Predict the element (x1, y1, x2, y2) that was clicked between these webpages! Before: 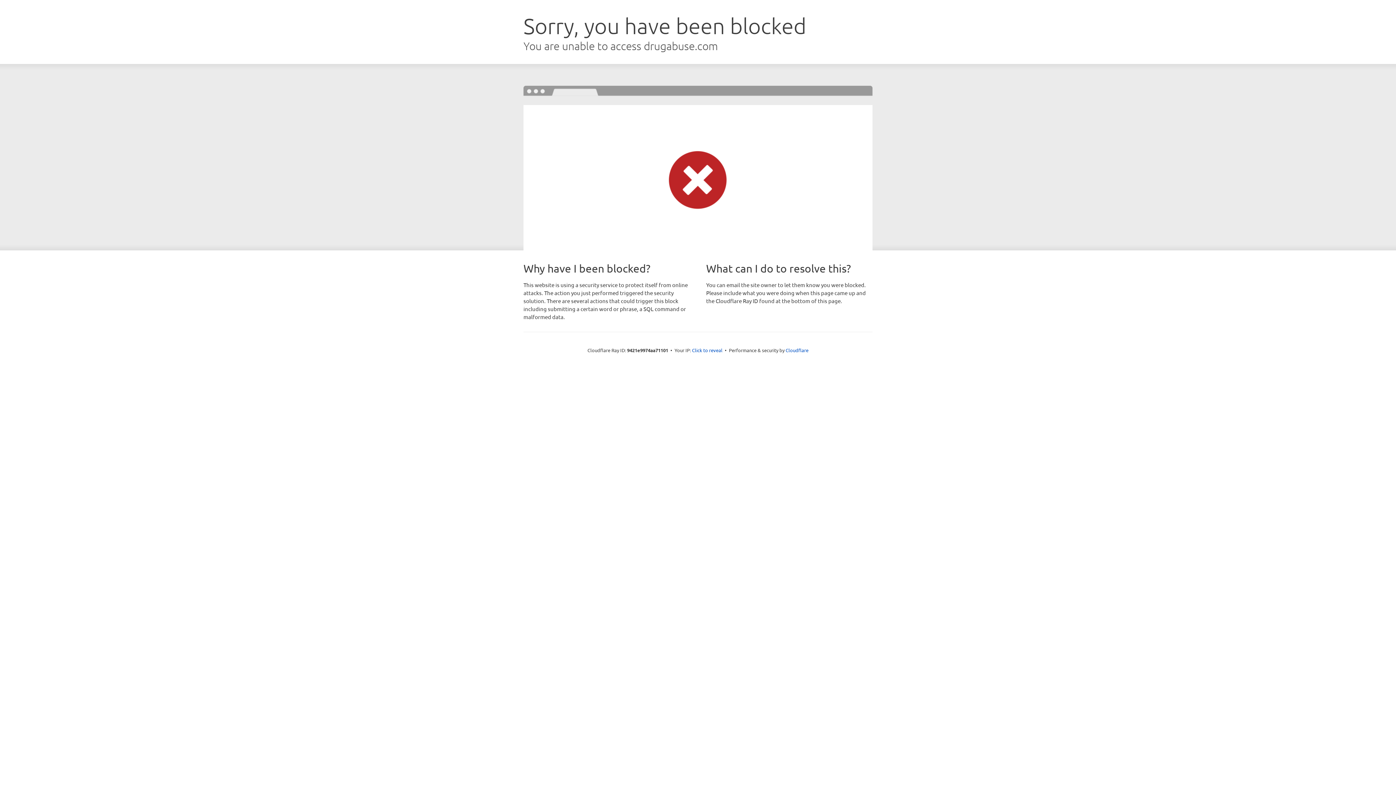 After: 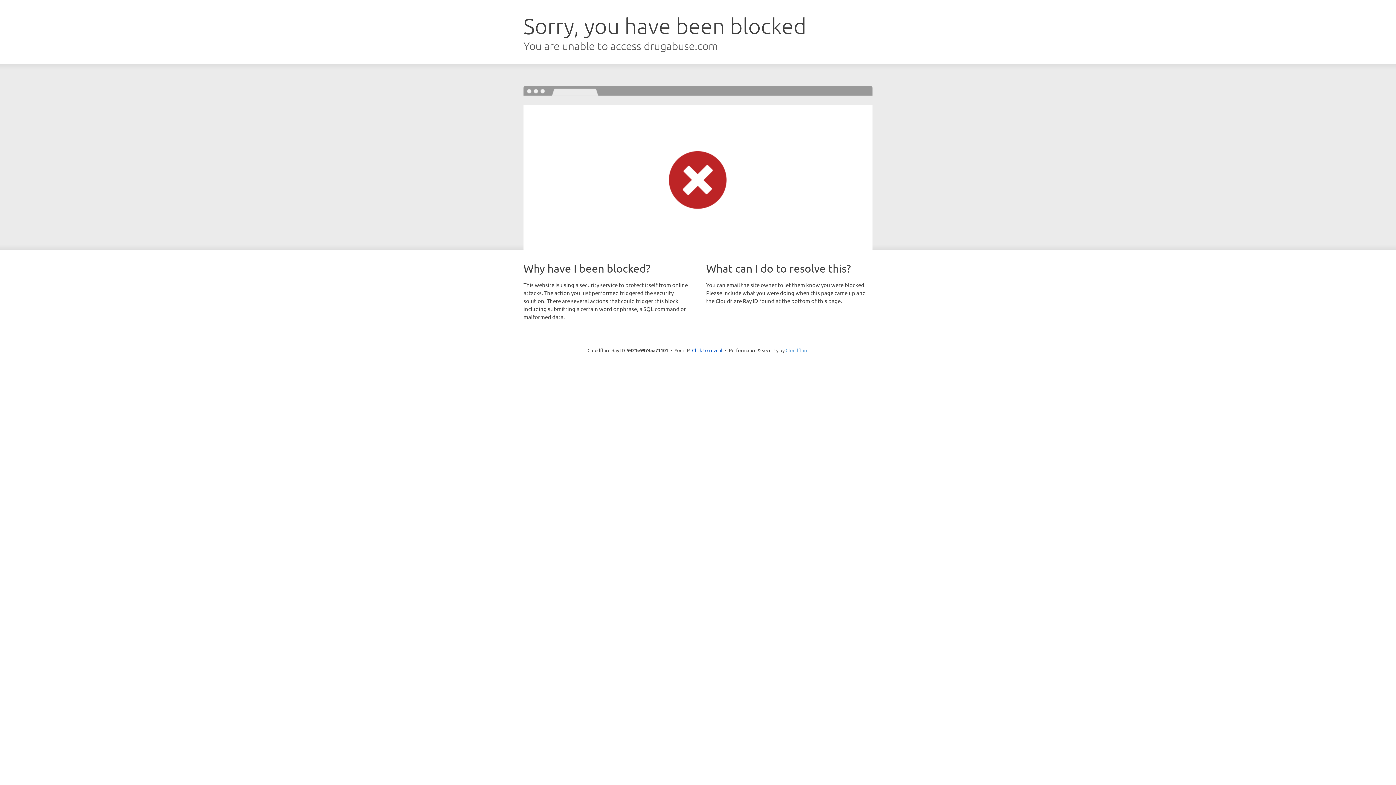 Action: bbox: (785, 347, 808, 353) label: Cloudflare